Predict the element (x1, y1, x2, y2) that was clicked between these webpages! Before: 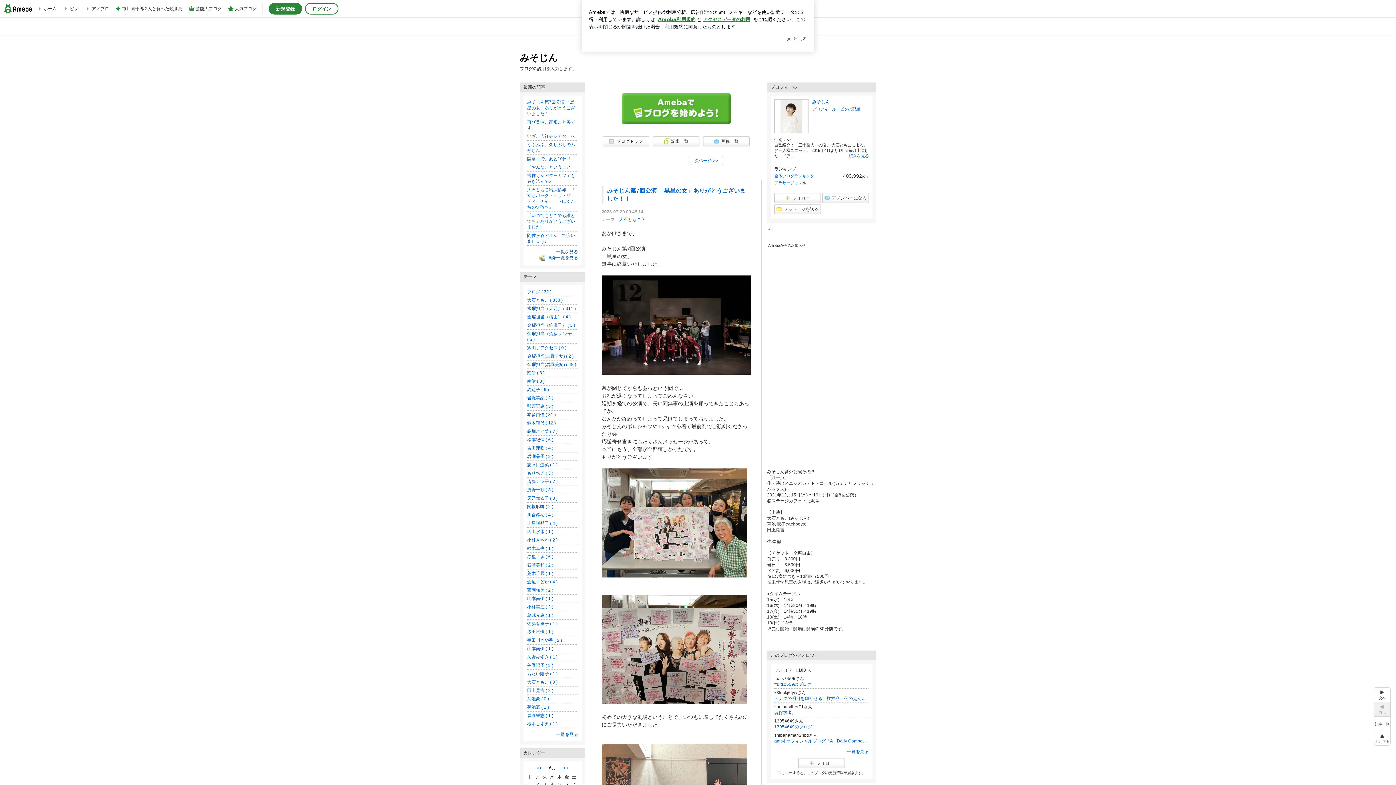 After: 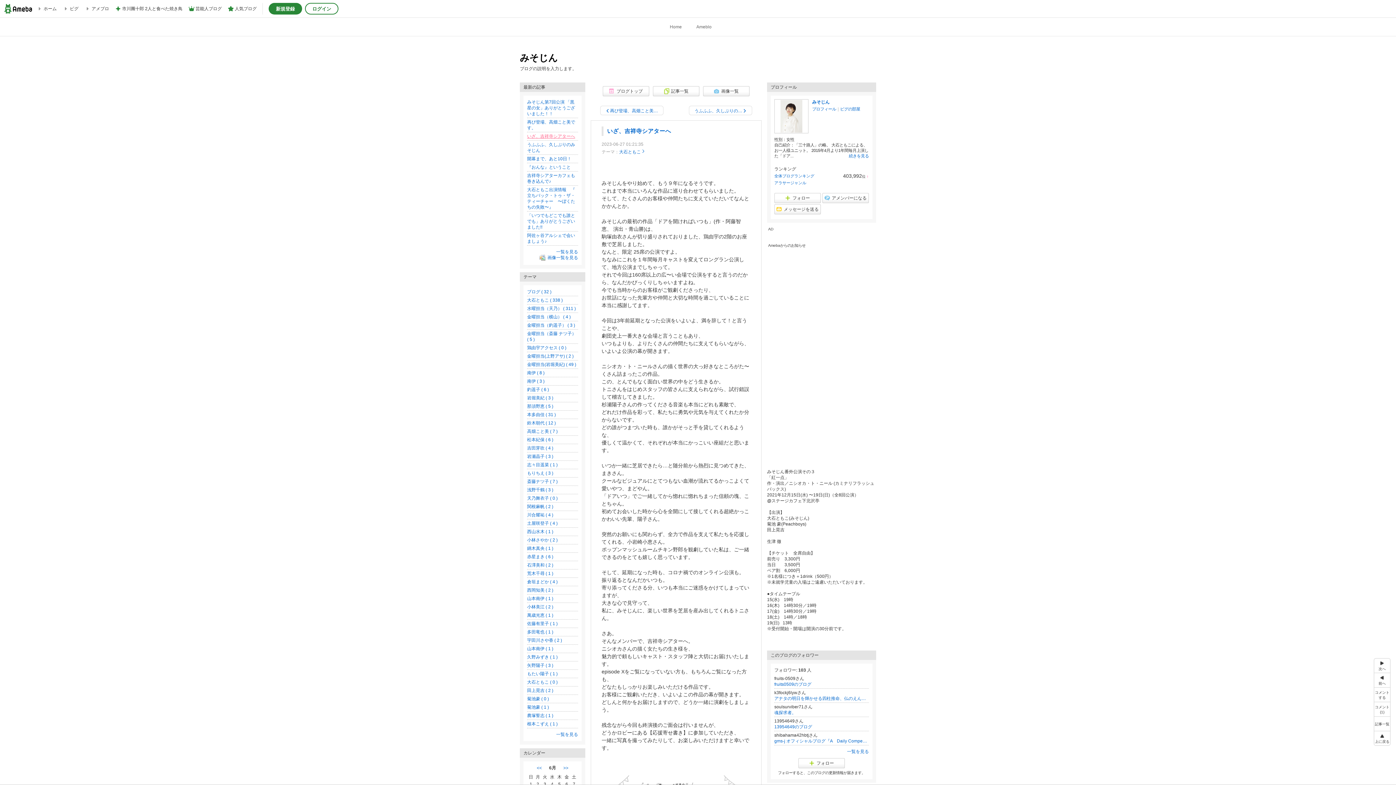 Action: bbox: (527, 133, 575, 138) label: いざ、吉祥寺シアターへ